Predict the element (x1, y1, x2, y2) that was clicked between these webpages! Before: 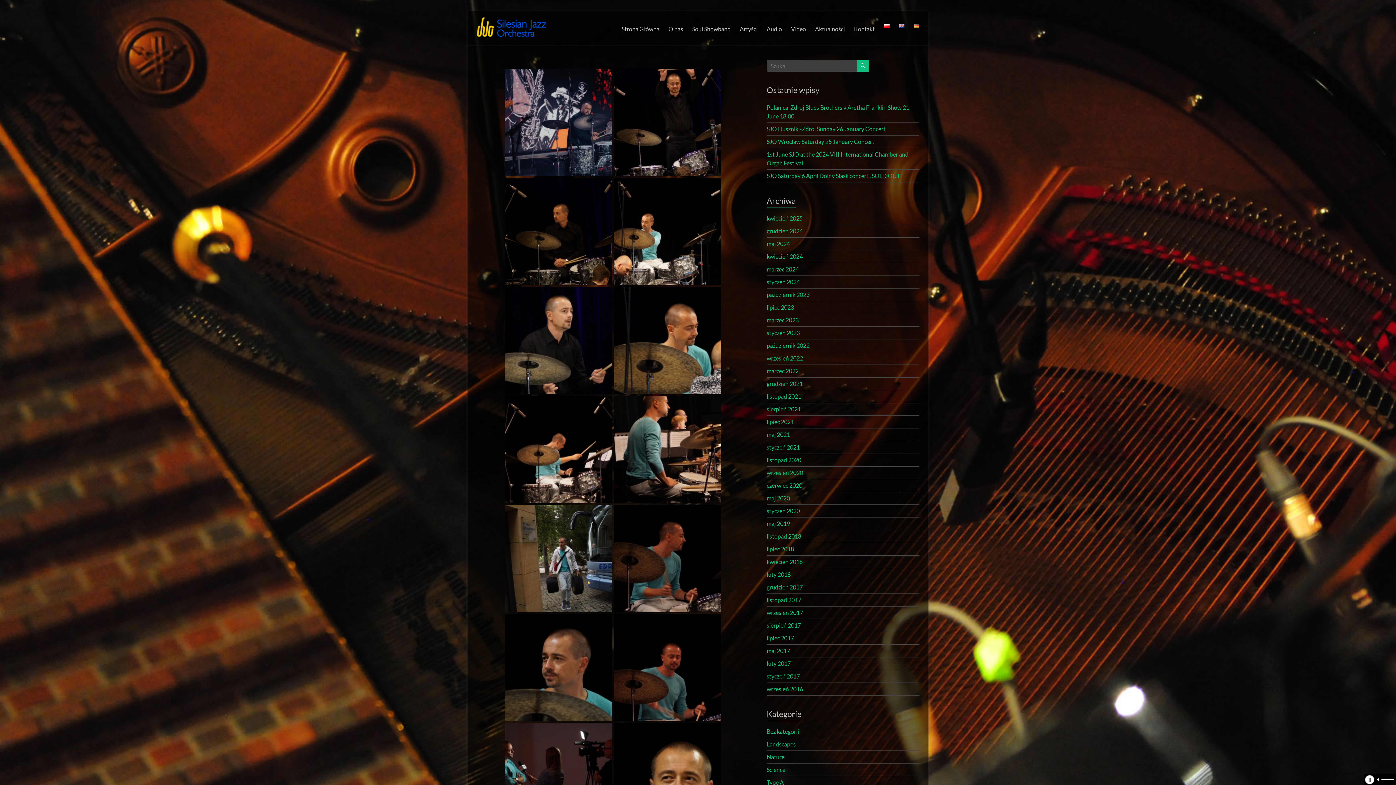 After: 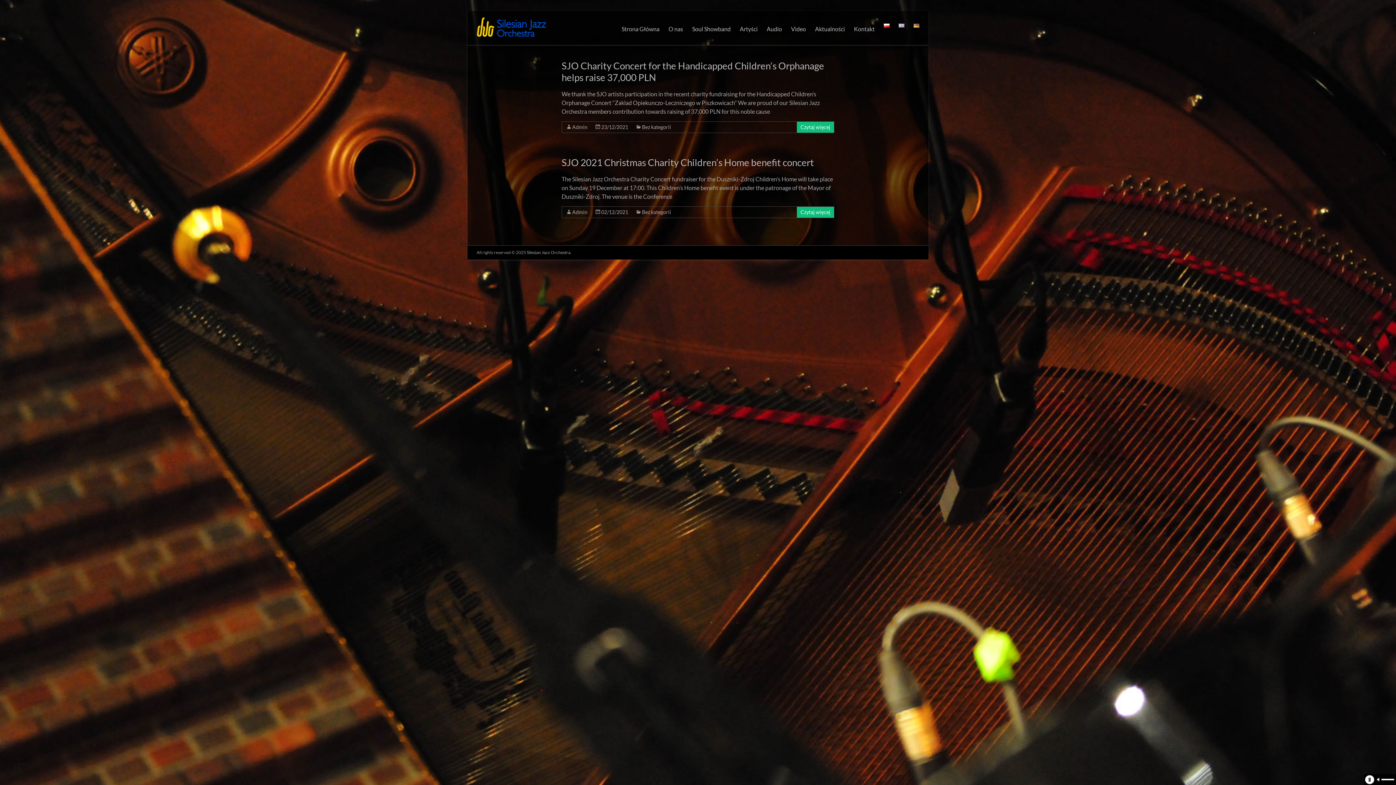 Action: label: grudzień 2021 bbox: (766, 380, 802, 387)